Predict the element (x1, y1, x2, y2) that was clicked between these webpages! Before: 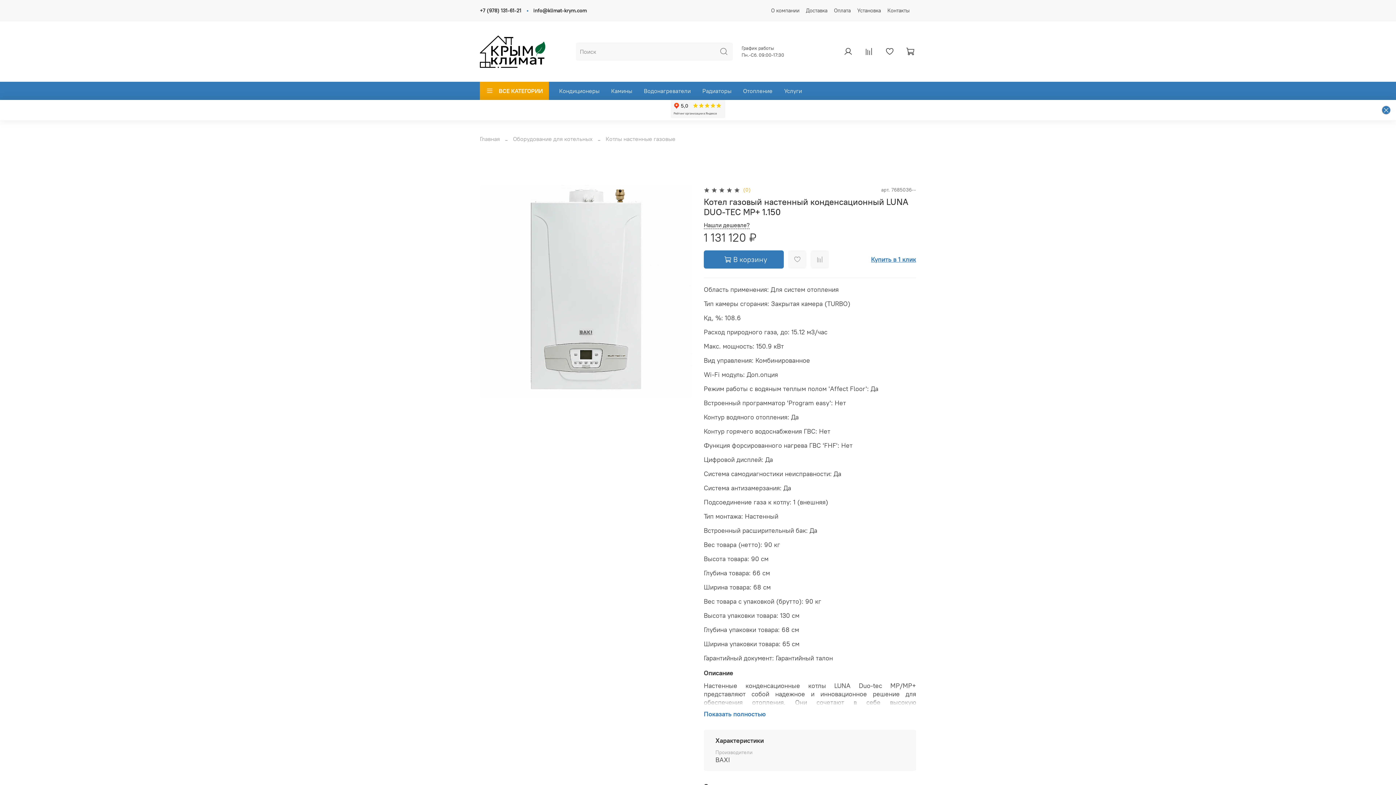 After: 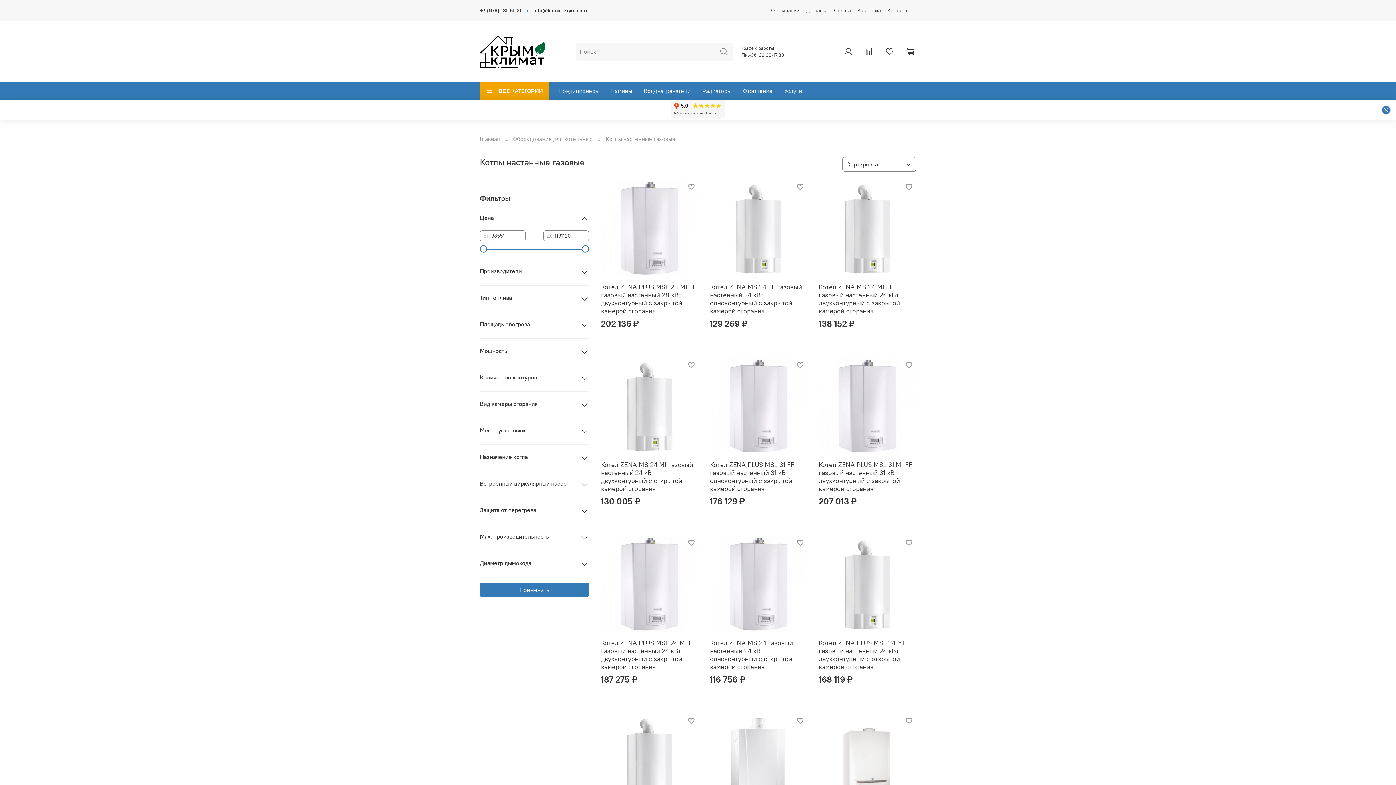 Action: label: Котлы настенные газовые bbox: (605, 135, 675, 142)